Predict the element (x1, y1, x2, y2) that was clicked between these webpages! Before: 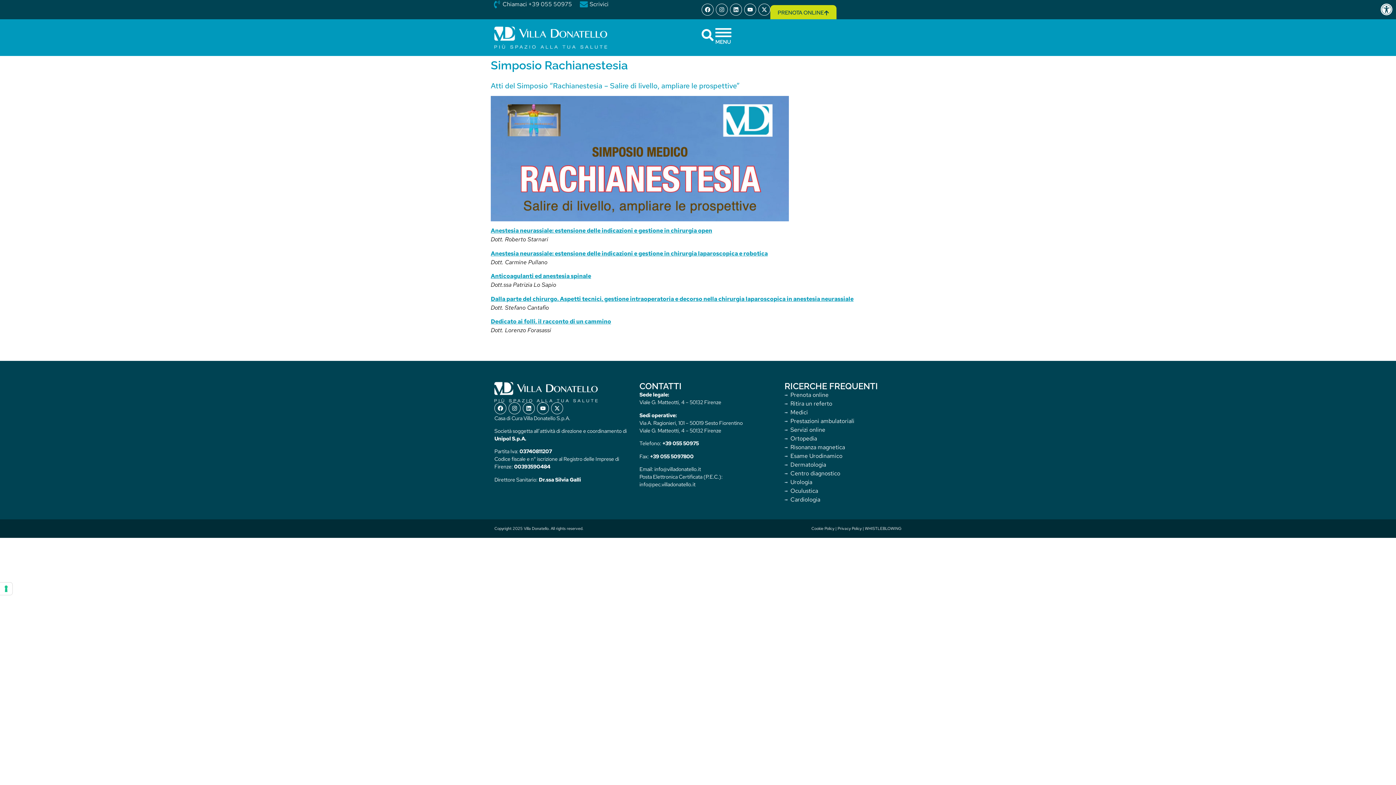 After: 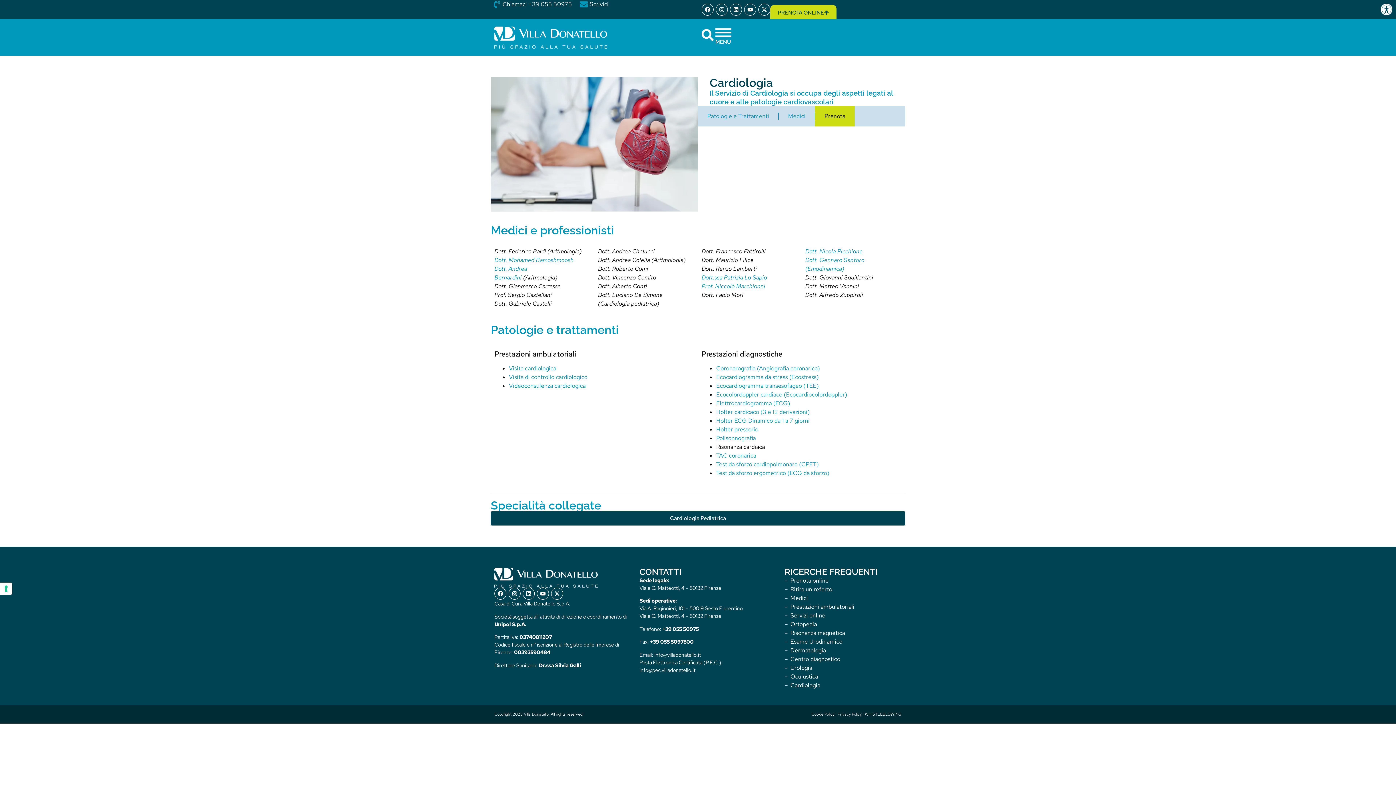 Action: bbox: (784, 495, 901, 504) label: Cardiologia